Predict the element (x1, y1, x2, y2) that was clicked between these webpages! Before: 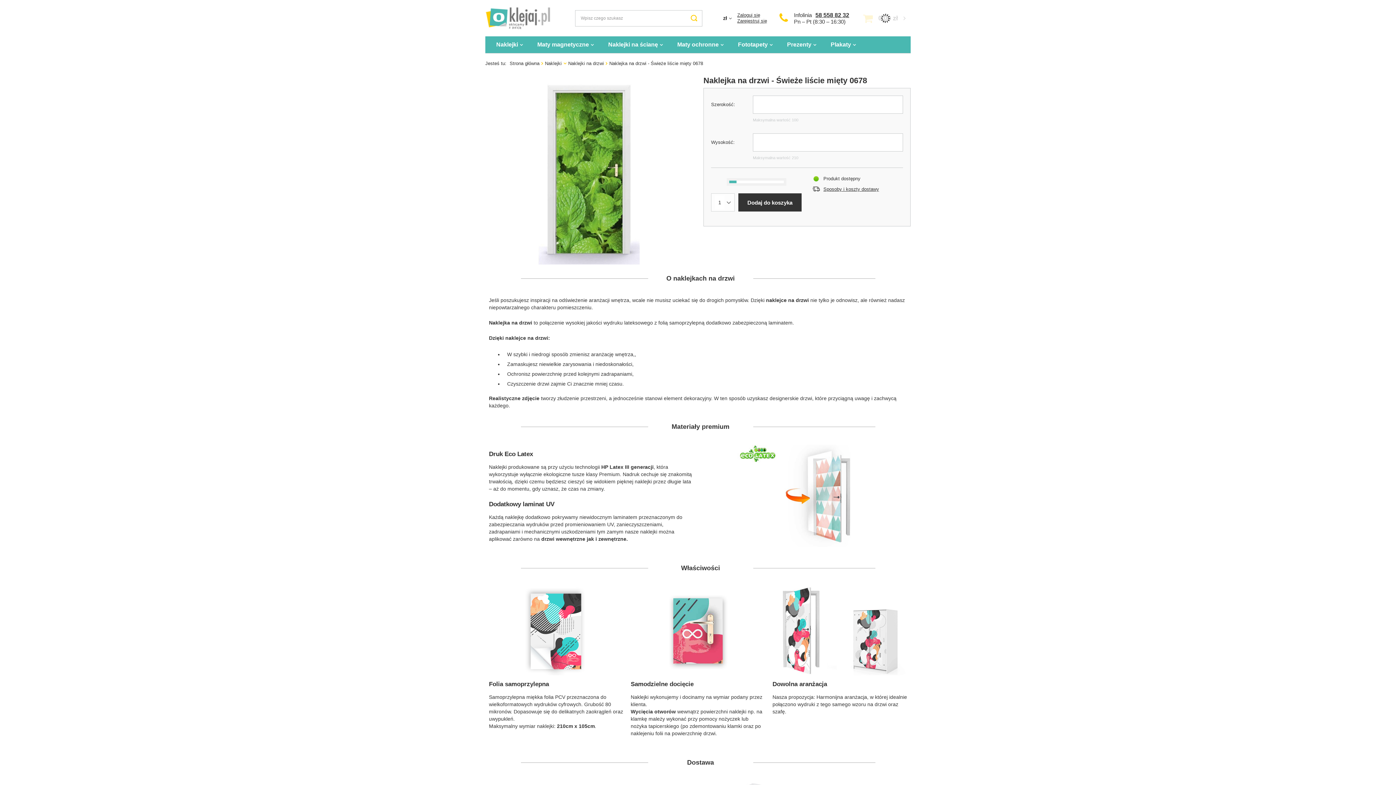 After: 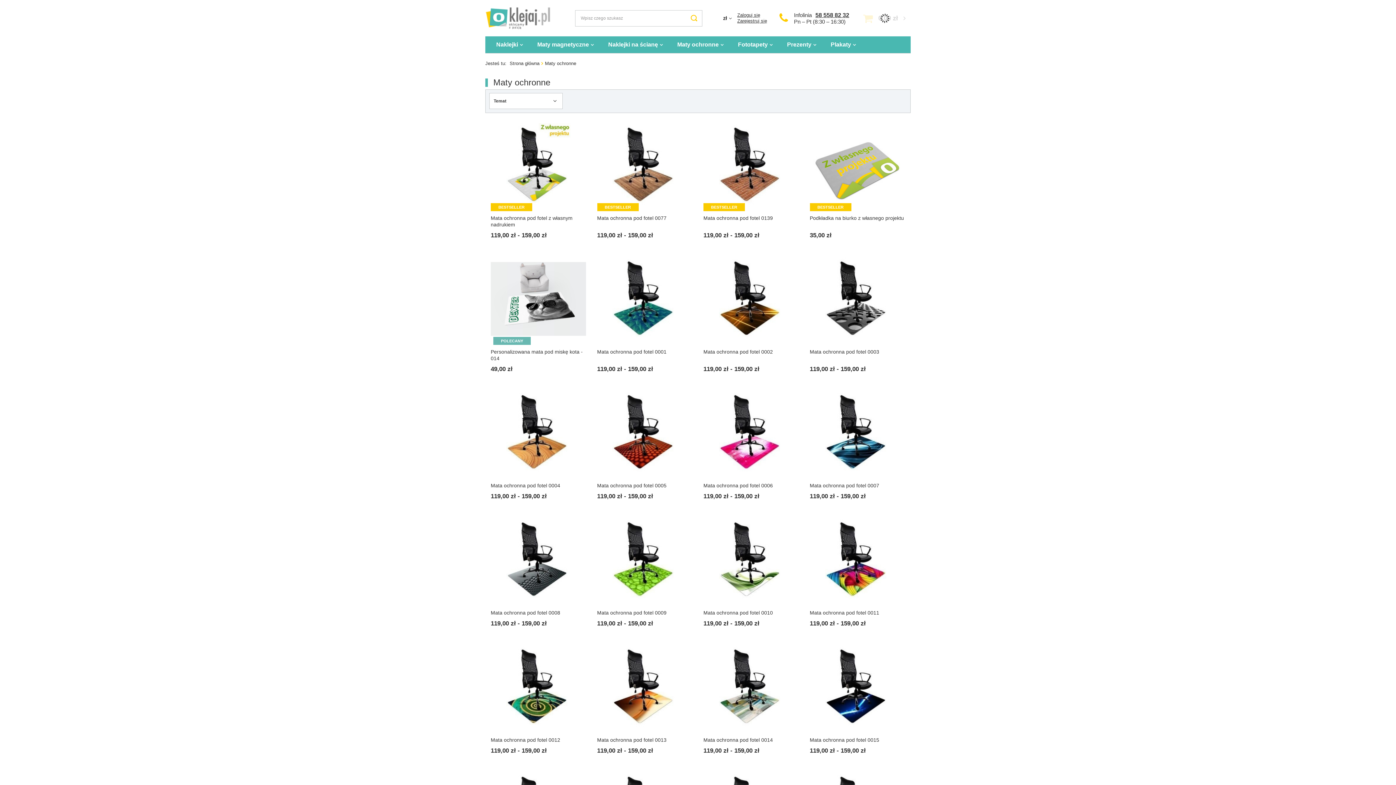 Action: label: Maty ochronne bbox: (670, 36, 730, 53)